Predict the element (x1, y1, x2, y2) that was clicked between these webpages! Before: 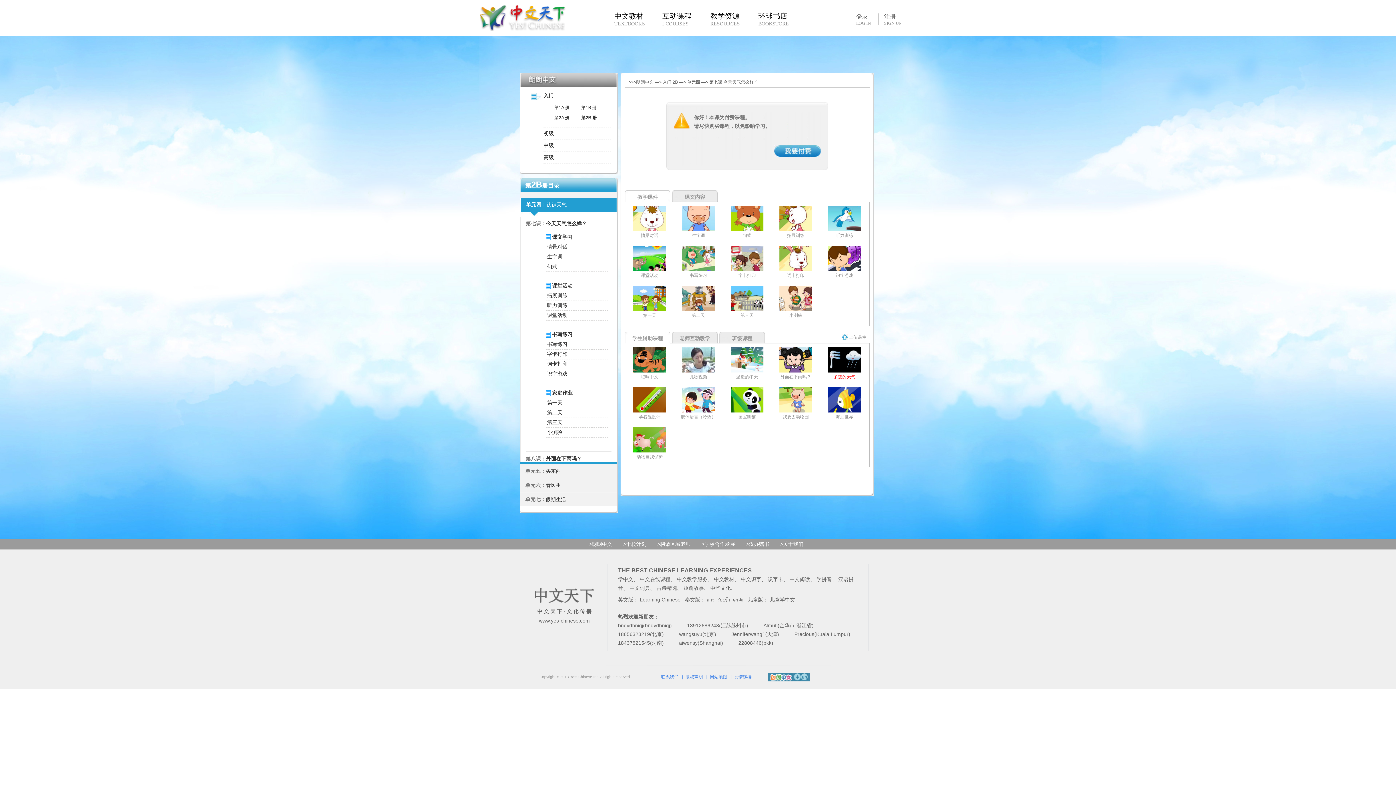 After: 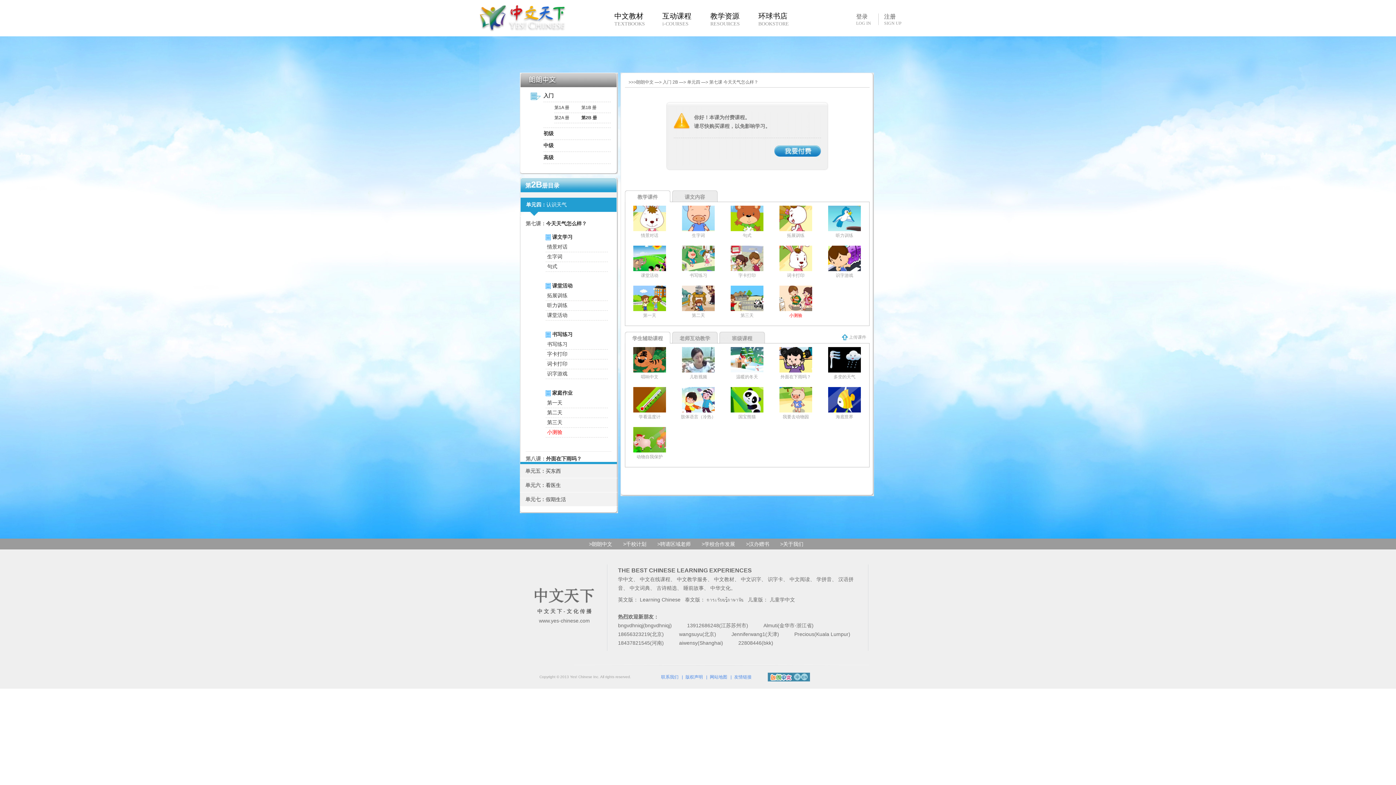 Action: bbox: (779, 285, 812, 318) label: 
小测验